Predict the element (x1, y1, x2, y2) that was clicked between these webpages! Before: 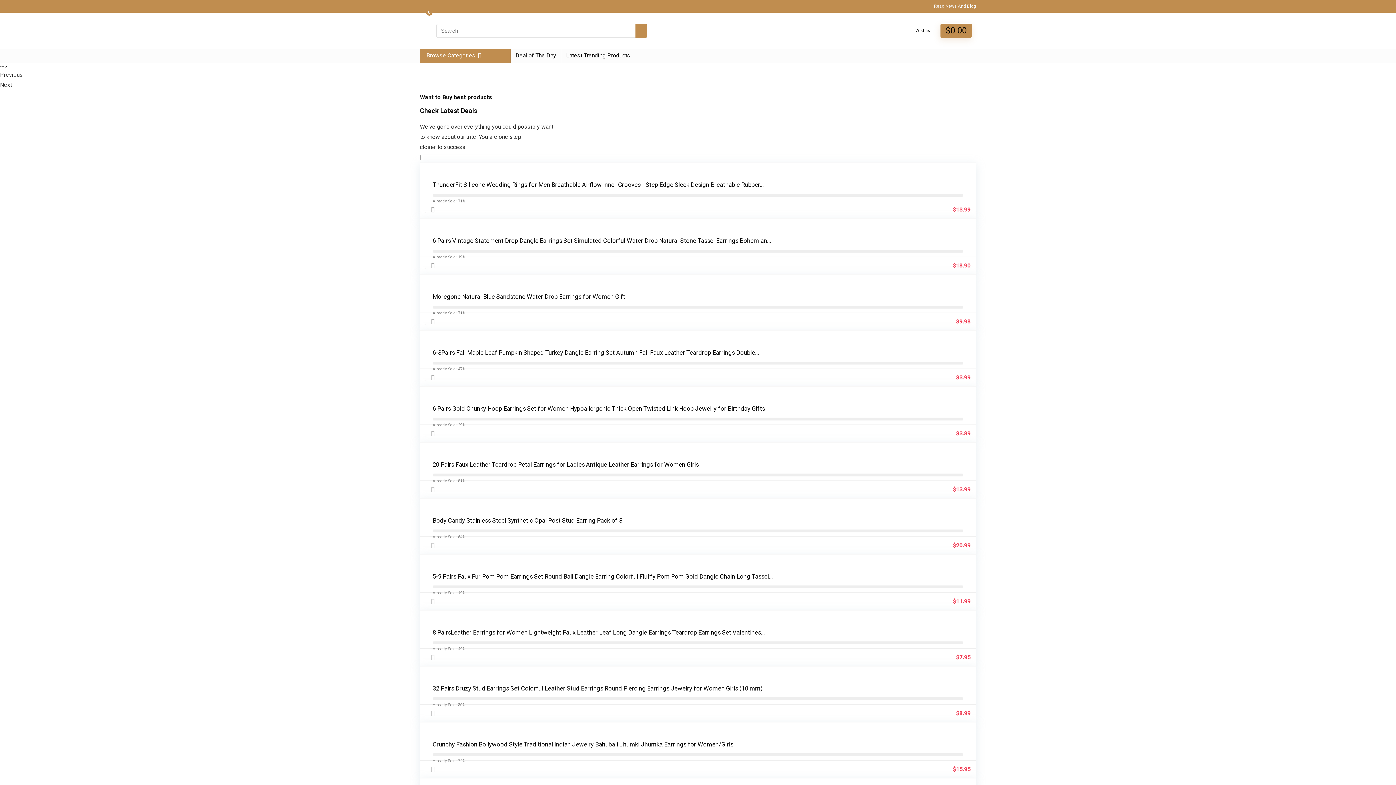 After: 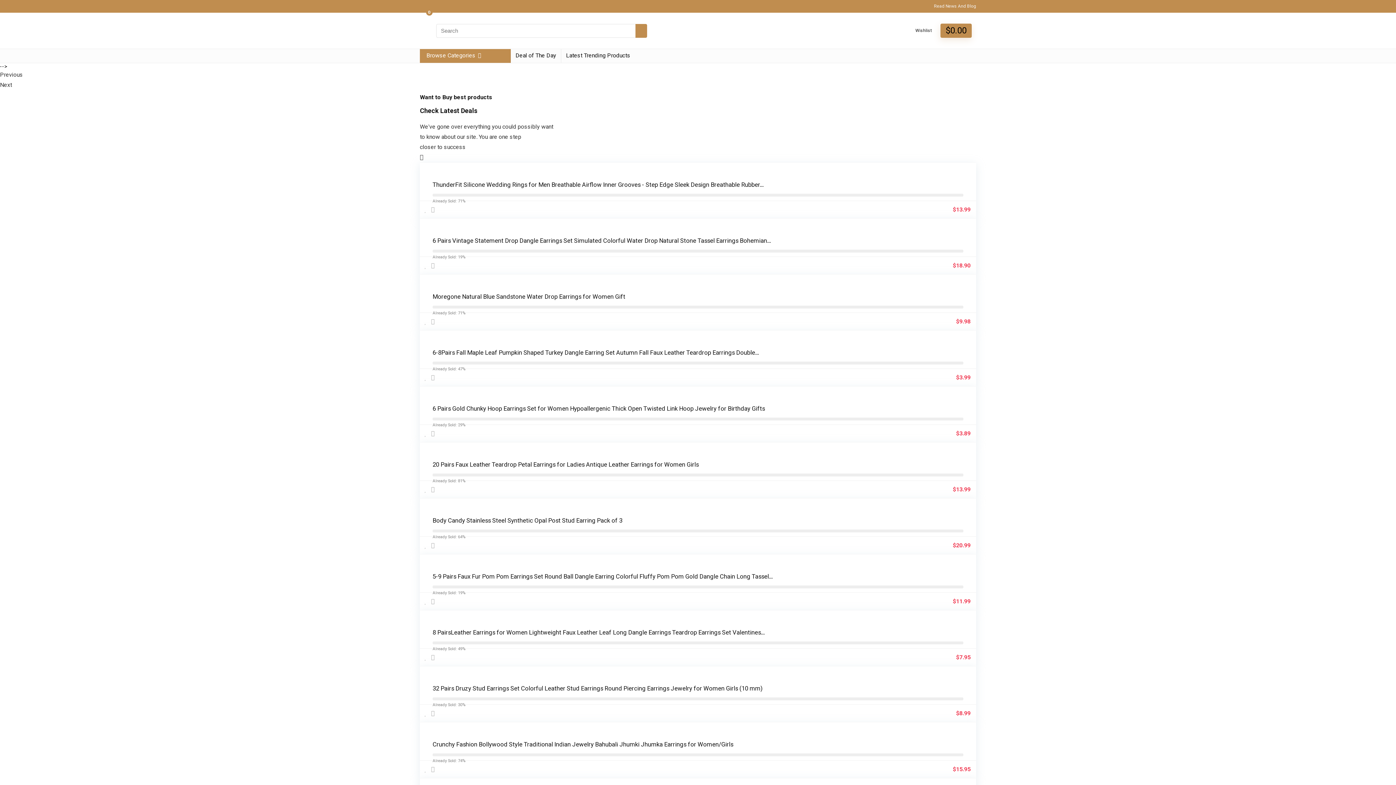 Action: bbox: (432, 573, 773, 580) label: 5-9 Pairs Faux Fur Pom Pom Earrings Set Round Ball Dangle Earring Colorful Fluffy Pom Pom Gold Dangle Chain Long Tassel…